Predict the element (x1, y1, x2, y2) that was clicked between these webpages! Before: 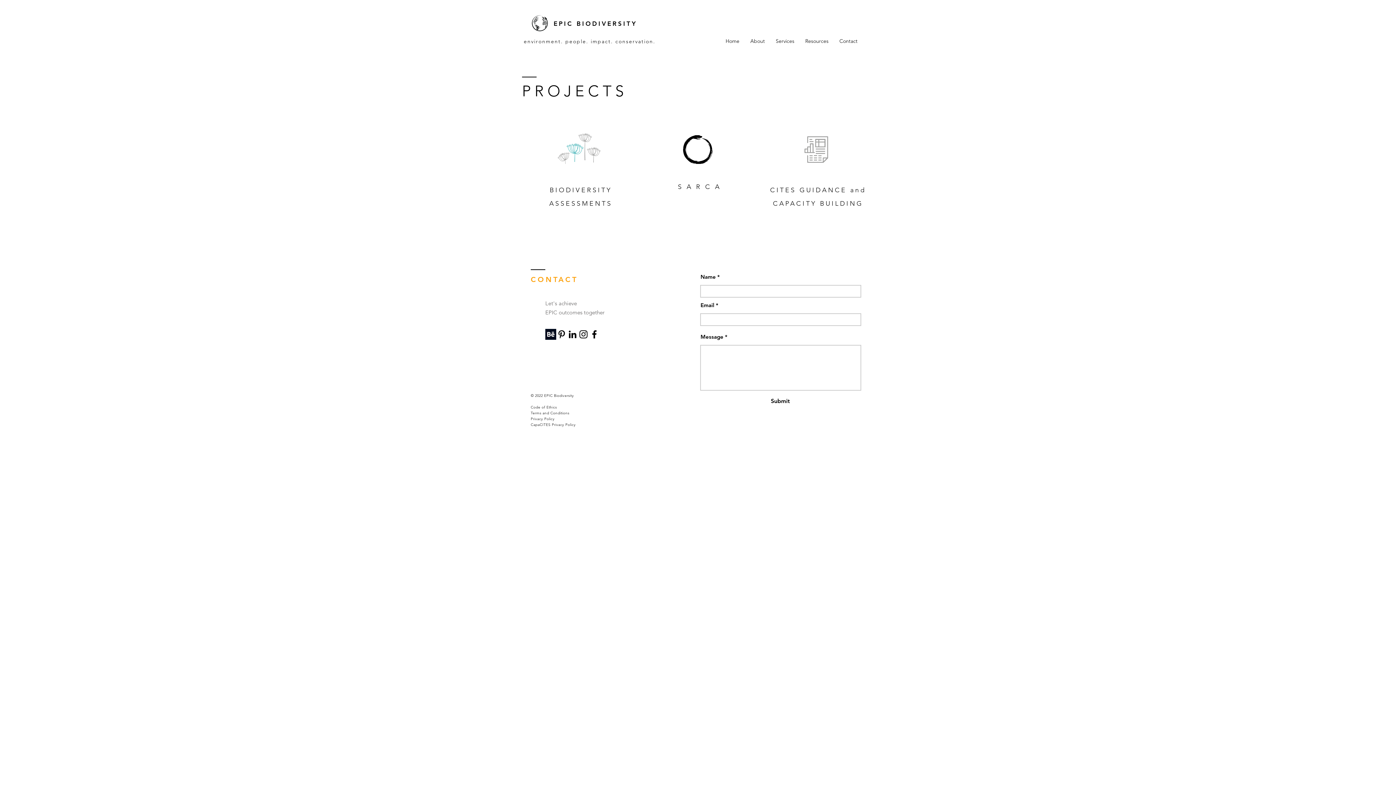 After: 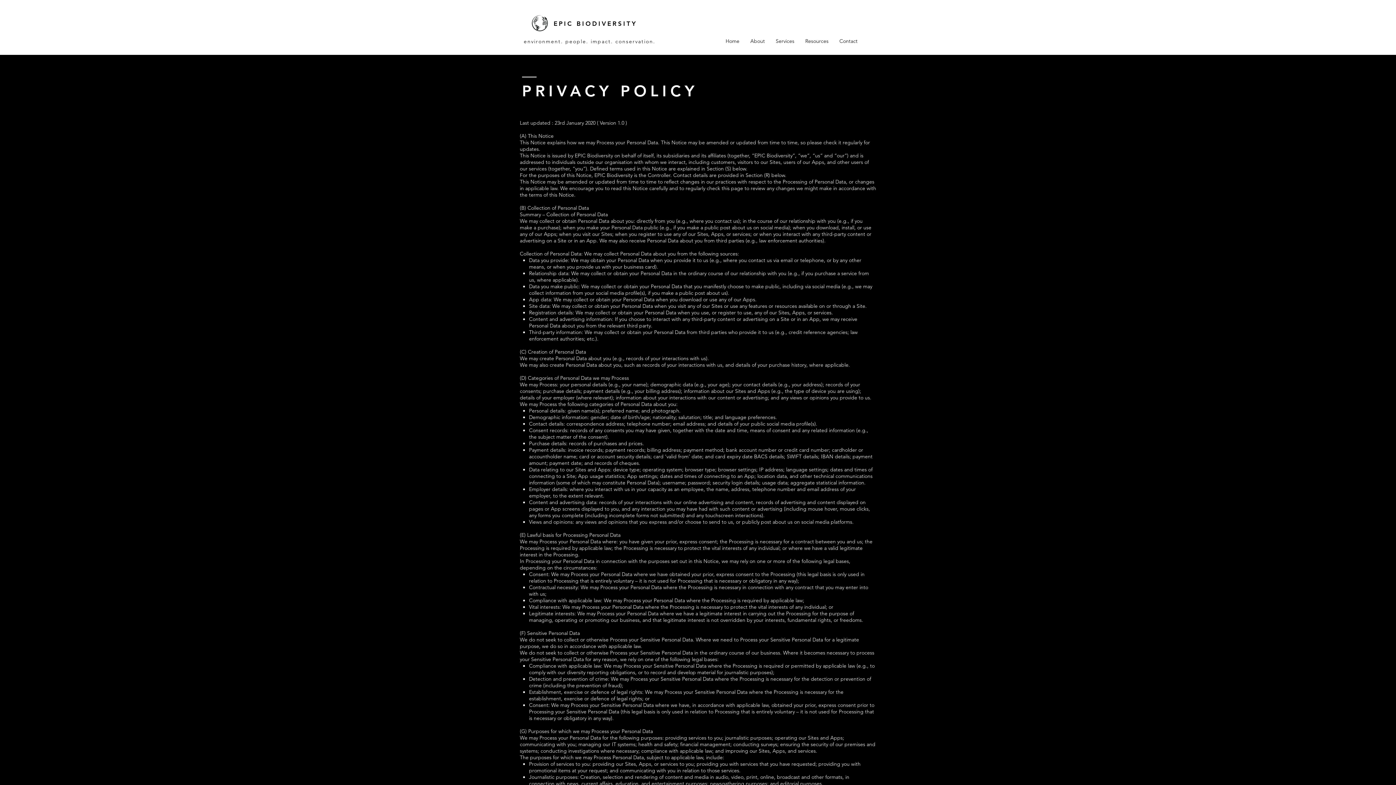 Action: label: Privacy Policy bbox: (530, 416, 554, 421)